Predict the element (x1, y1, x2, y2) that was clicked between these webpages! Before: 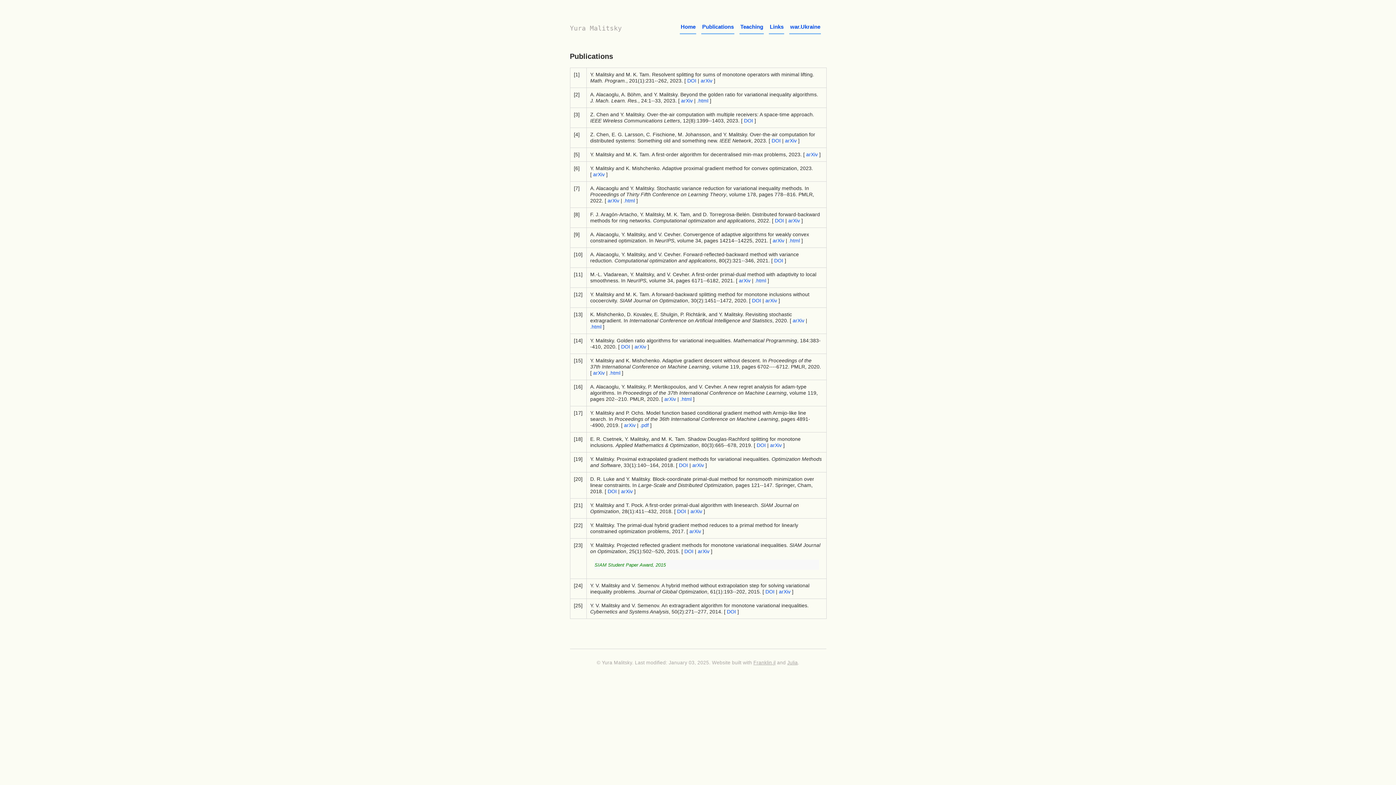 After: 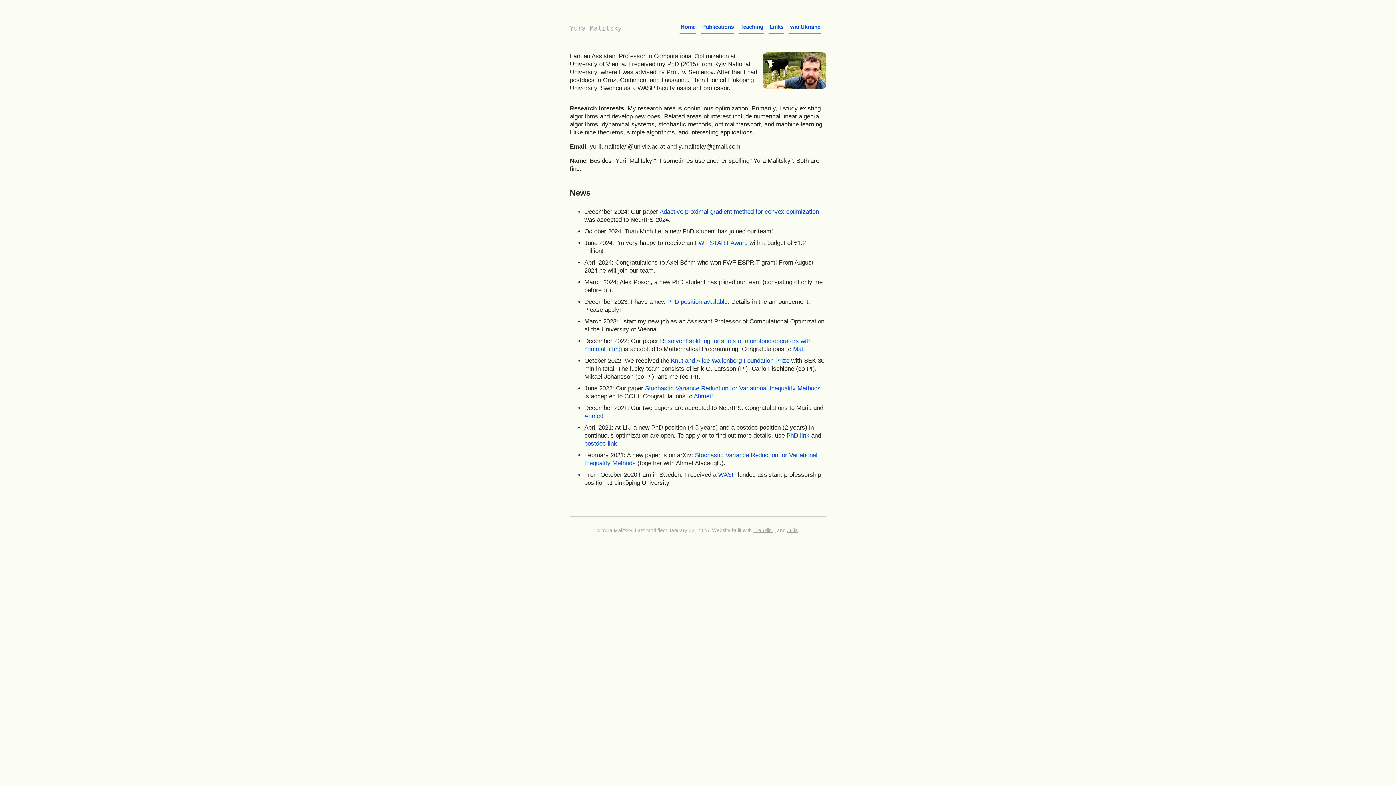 Action: bbox: (680, 18, 696, 34) label: Home